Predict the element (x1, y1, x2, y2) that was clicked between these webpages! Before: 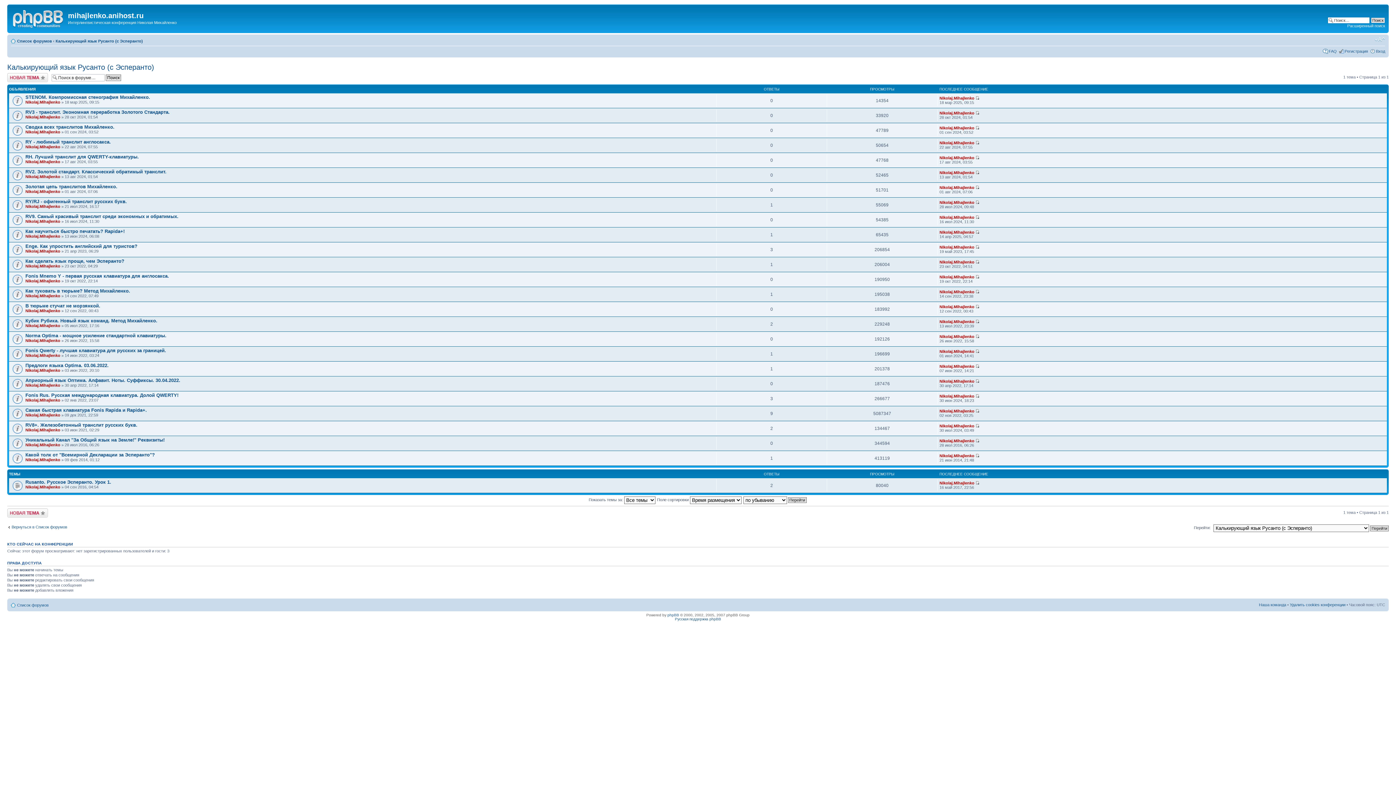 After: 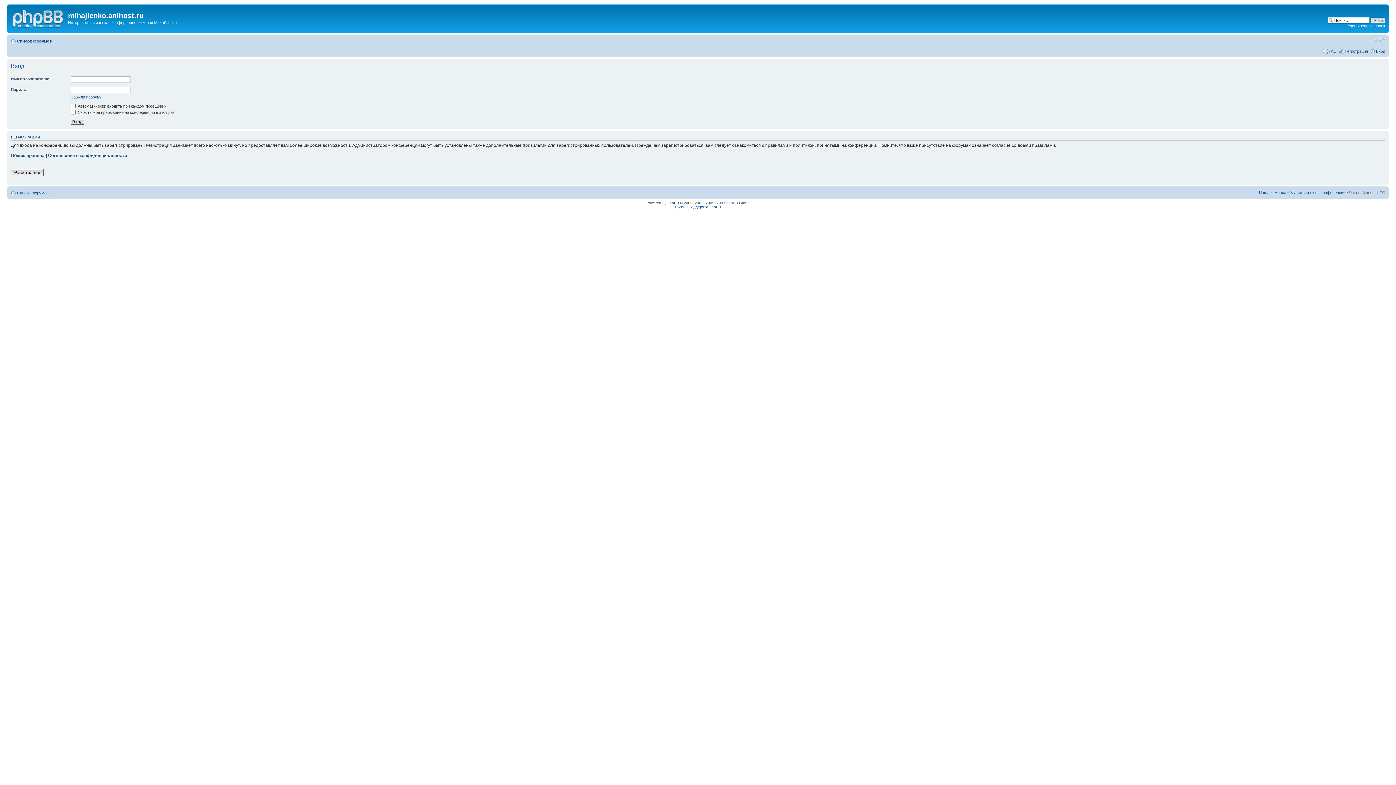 Action: bbox: (1376, 48, 1385, 53) label: Вход